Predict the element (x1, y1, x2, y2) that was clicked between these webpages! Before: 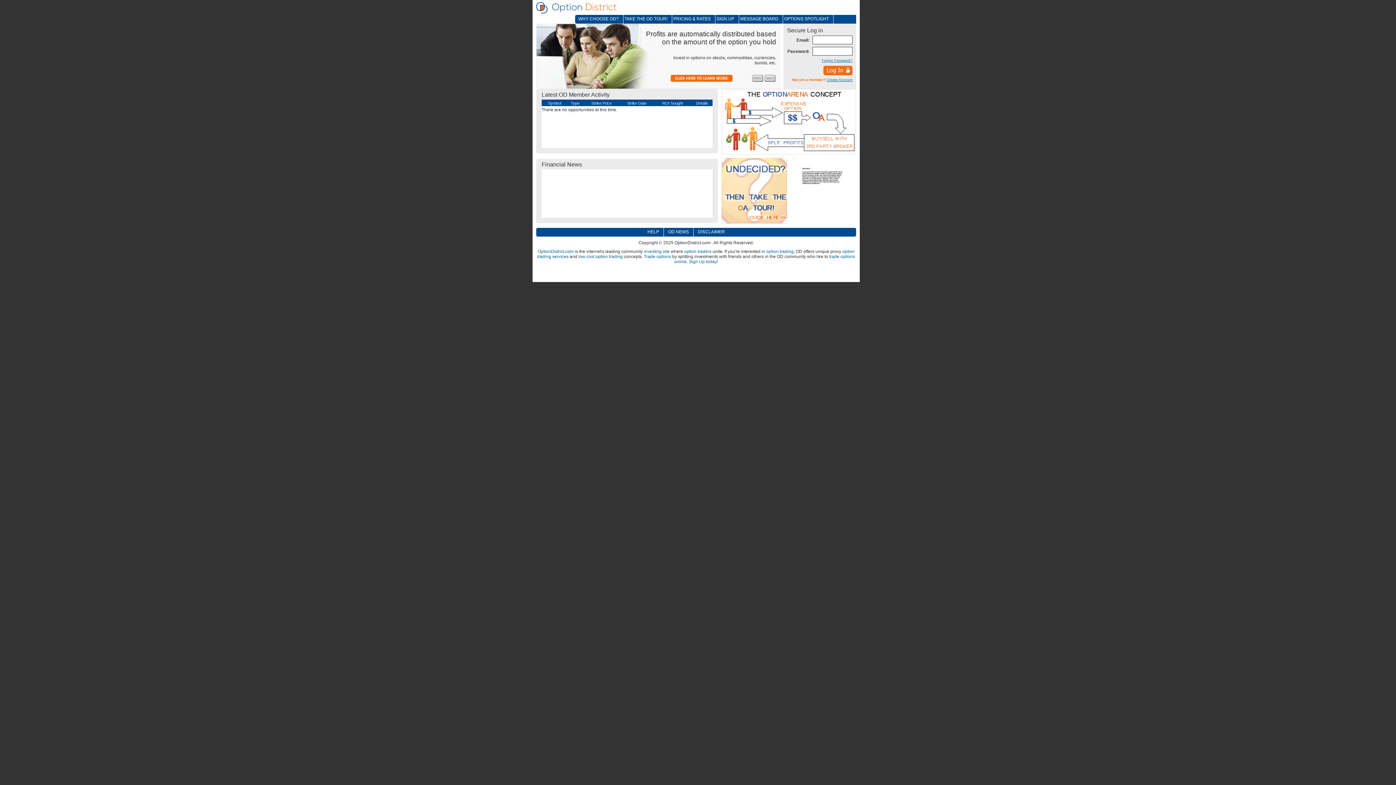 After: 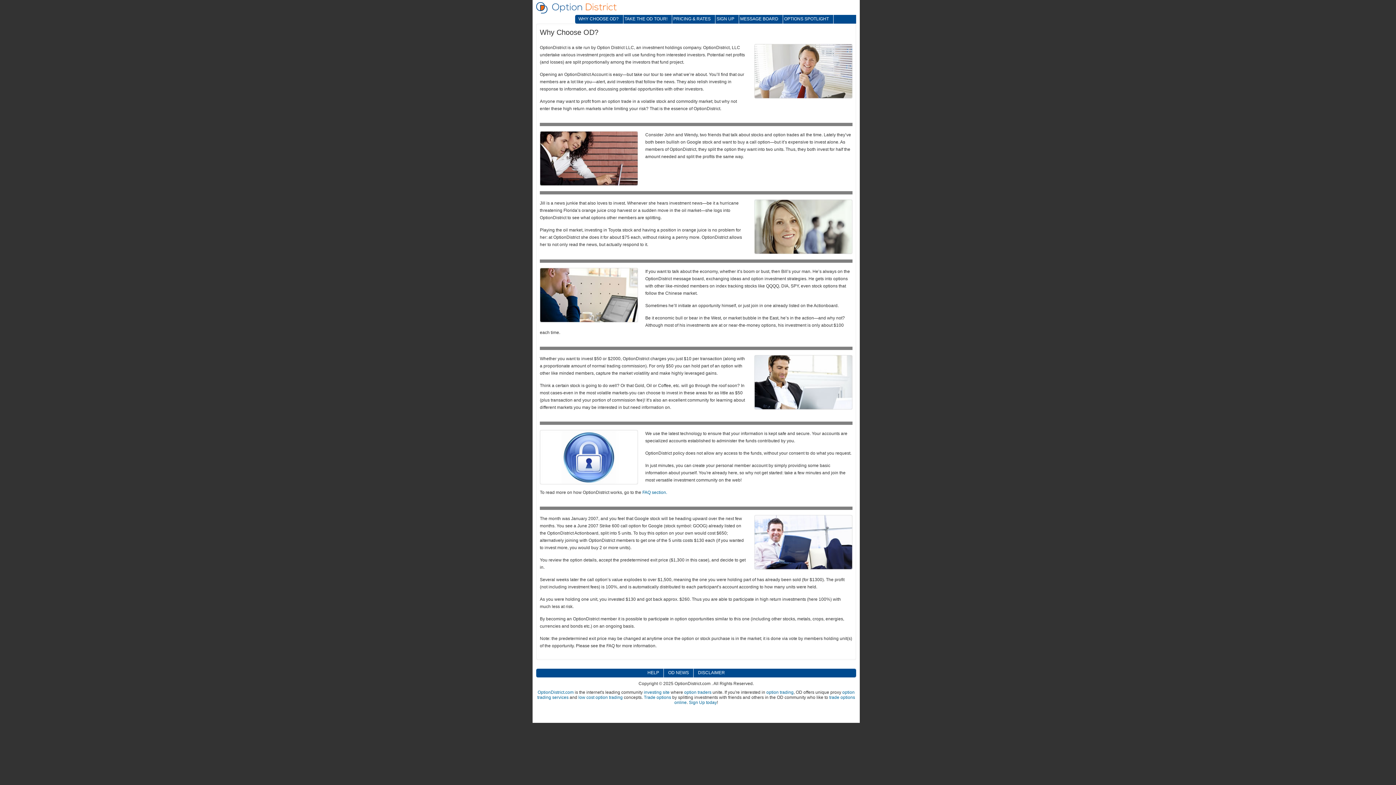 Action: label: WHY CHOOSE OD? bbox: (578, 16, 618, 21)